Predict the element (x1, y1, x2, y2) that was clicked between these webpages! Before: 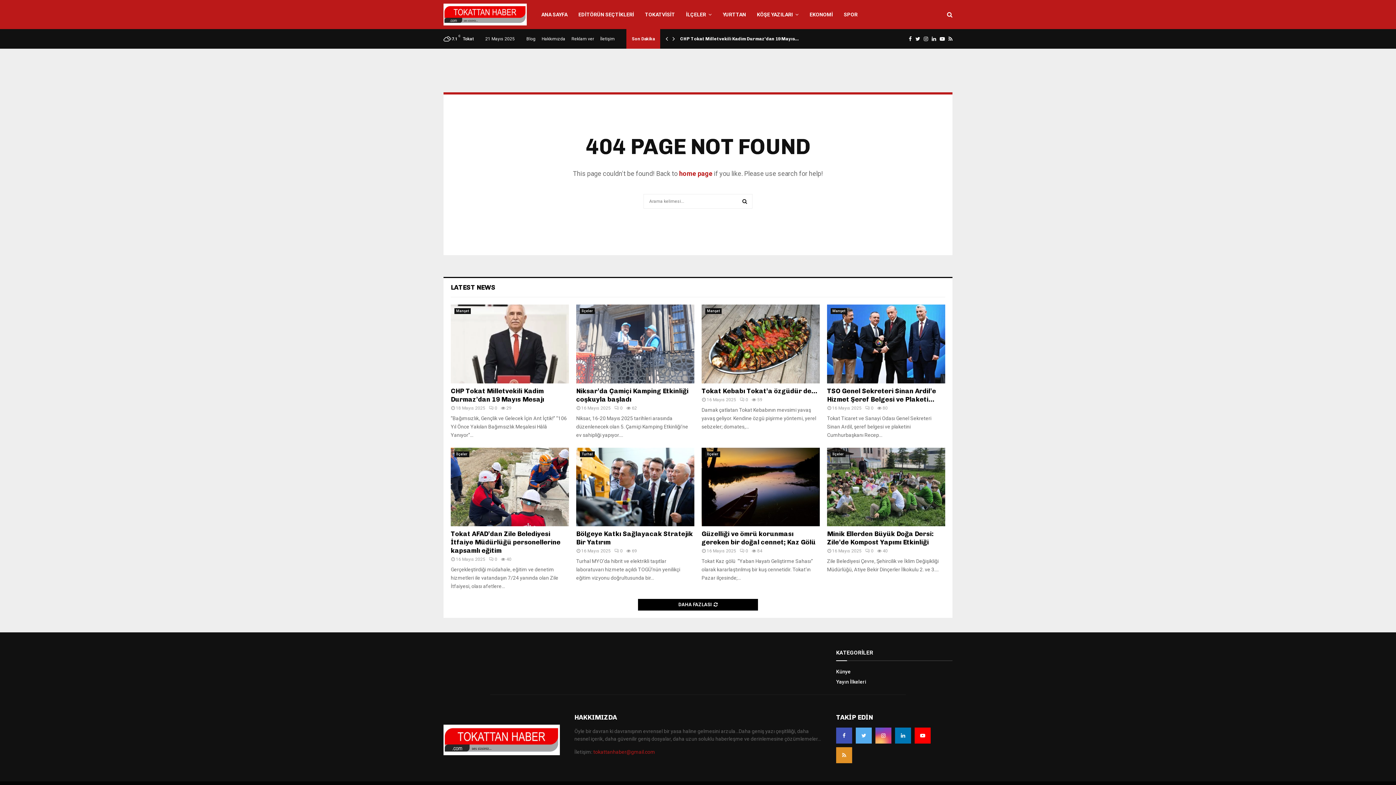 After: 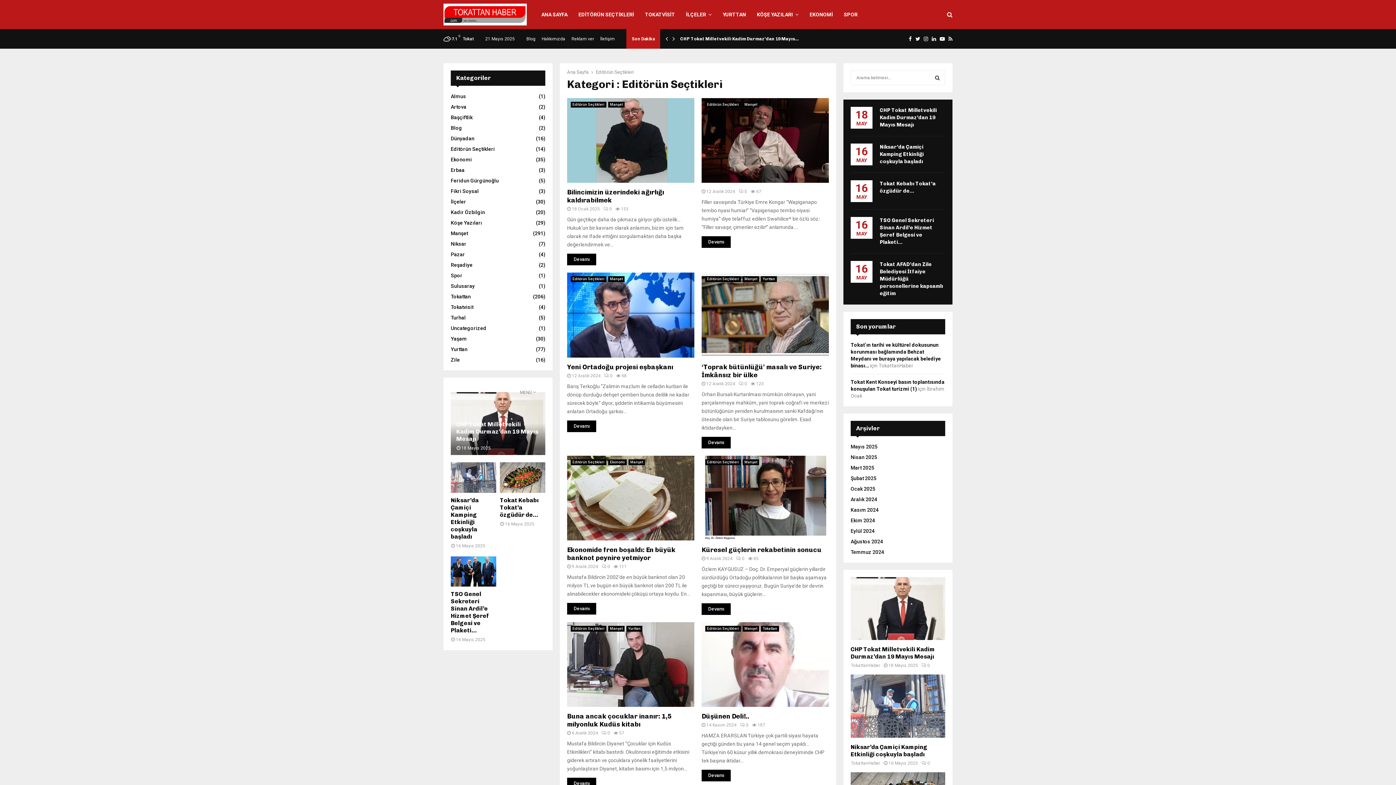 Action: label: EDİTÖRÜN SEÇTİKLERİ bbox: (578, 0, 634, 29)